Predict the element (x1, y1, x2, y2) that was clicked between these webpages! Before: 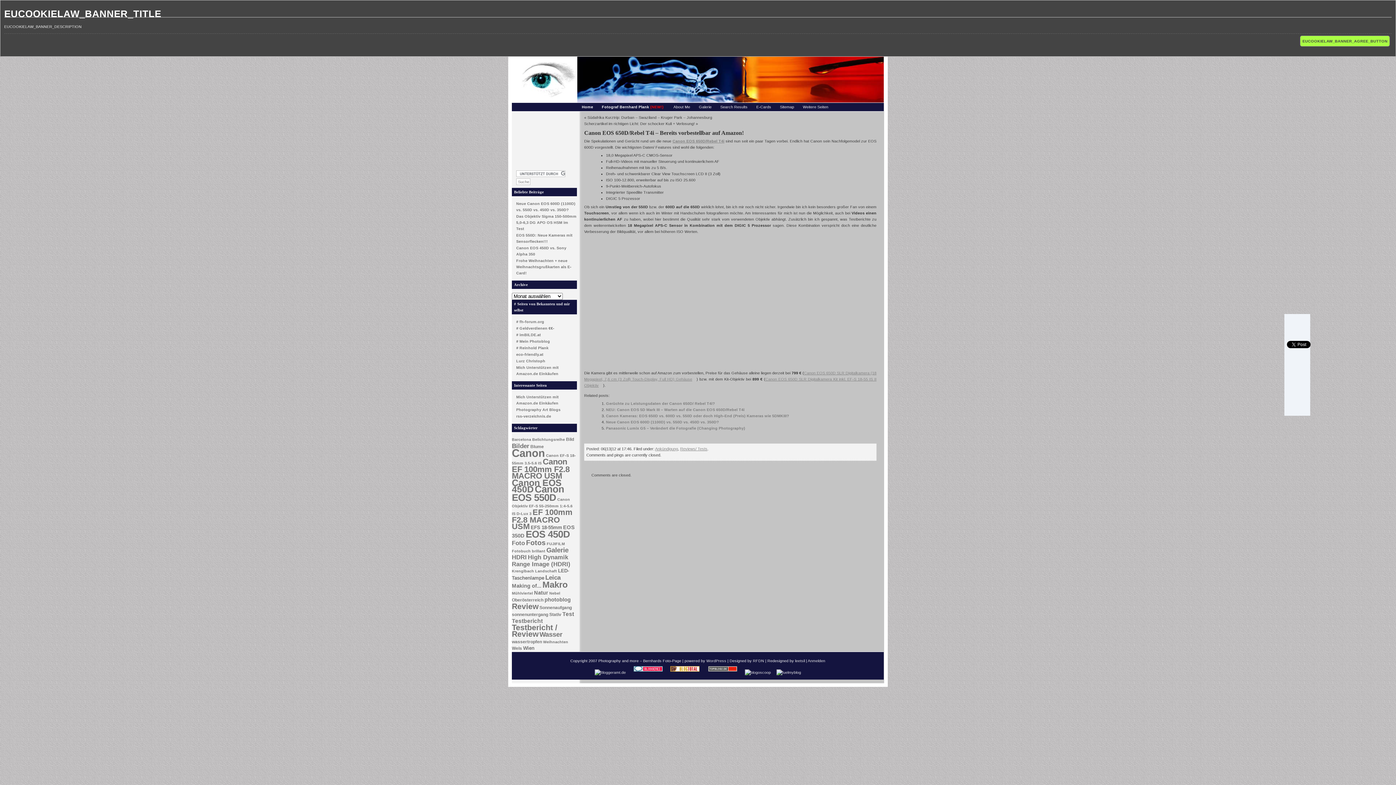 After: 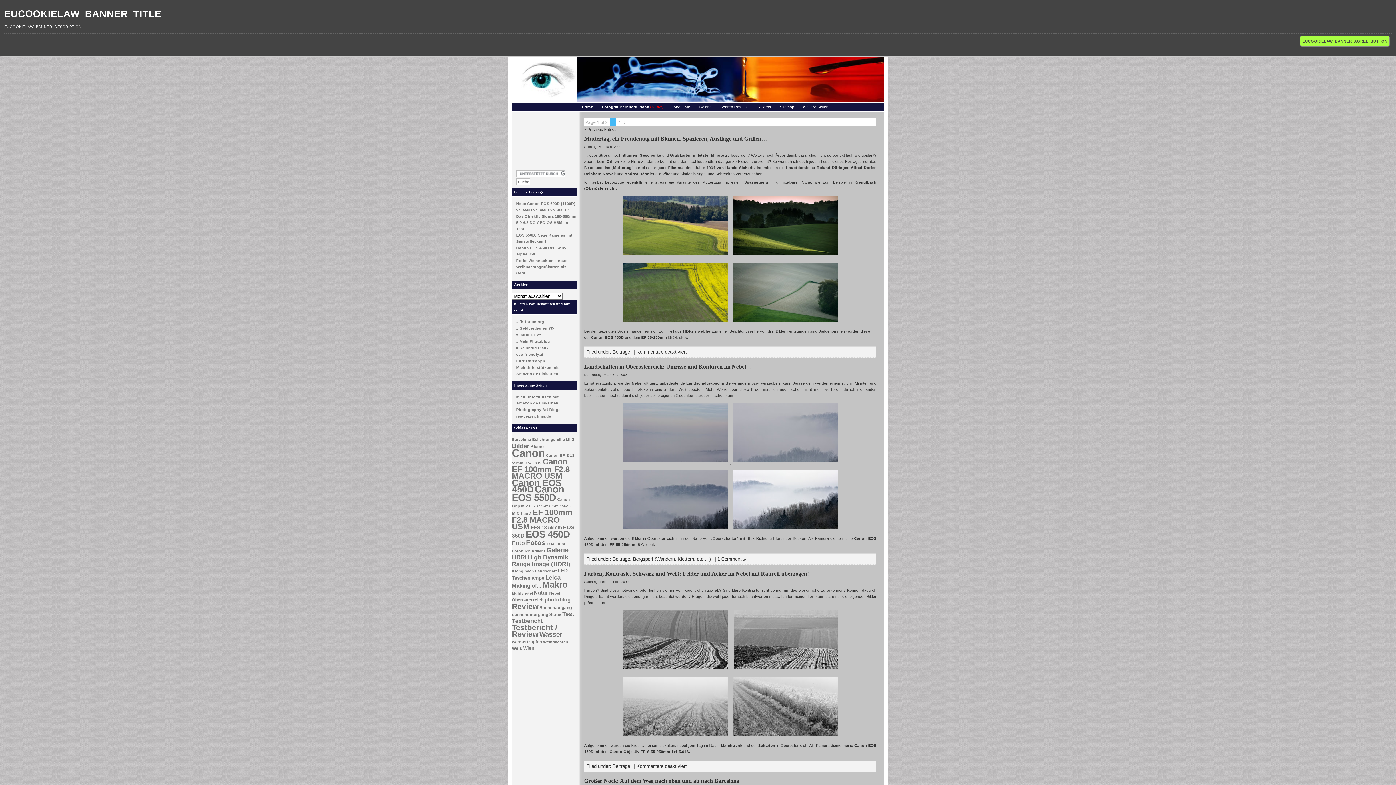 Action: label: Oberösterreich bbox: (512, 597, 543, 602)